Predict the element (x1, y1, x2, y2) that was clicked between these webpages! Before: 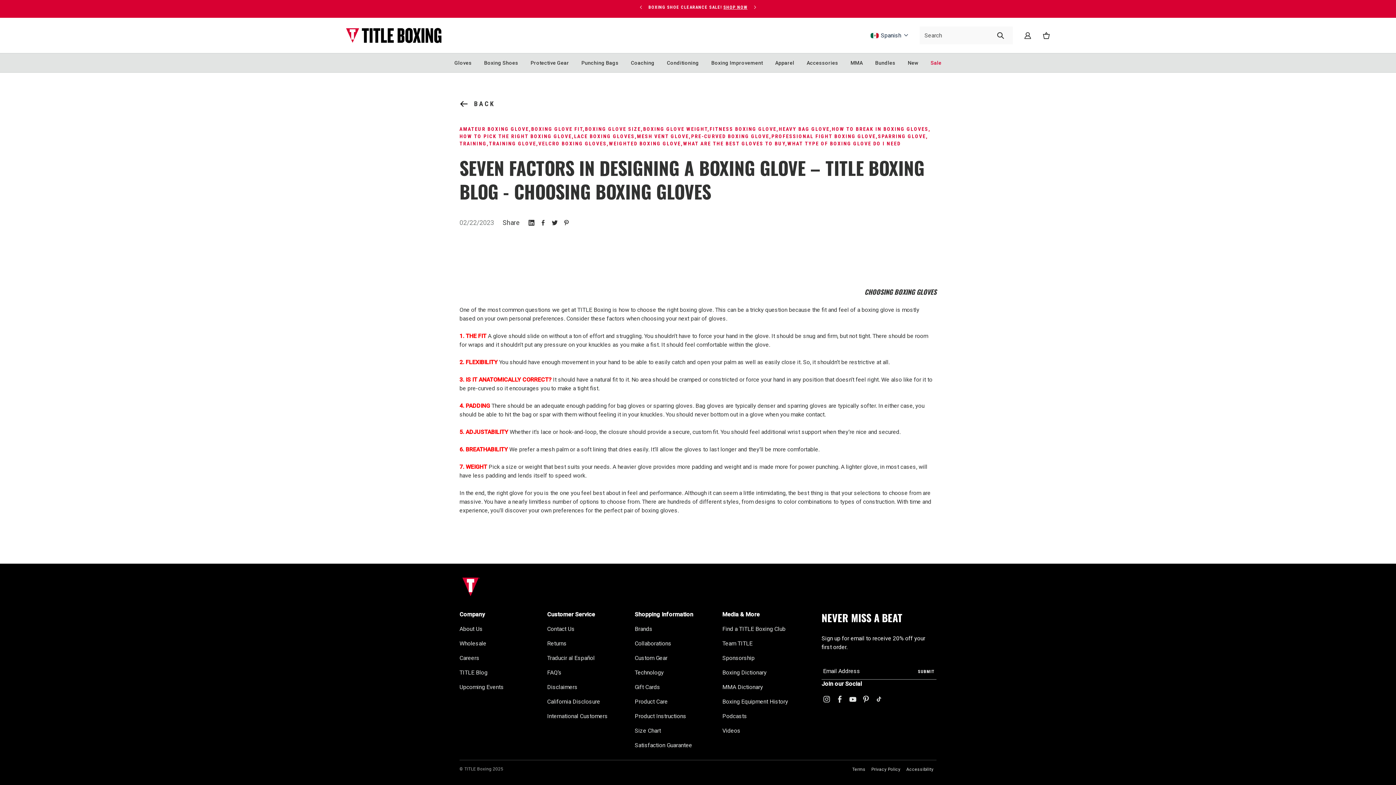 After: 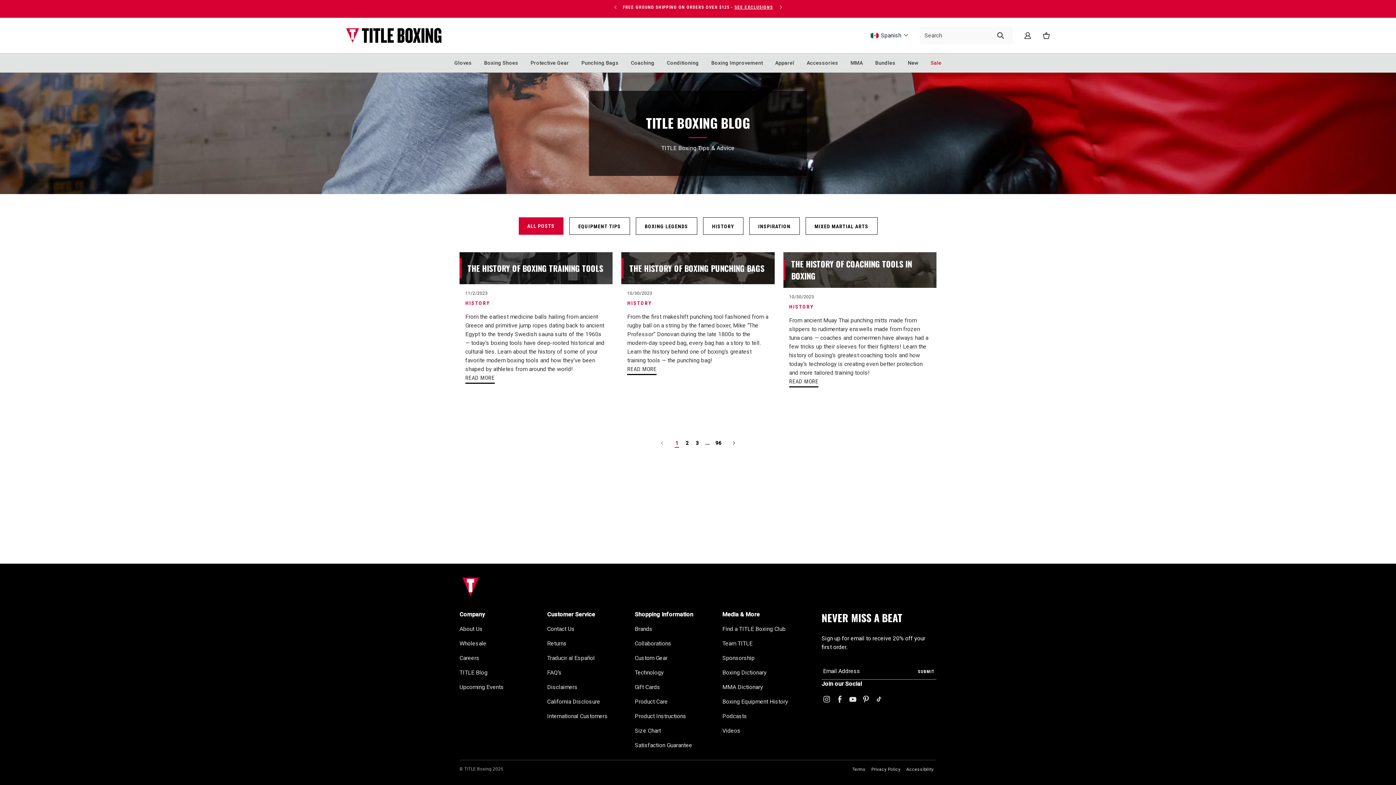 Action: label: AMATEUR BOXING GLOVE bbox: (459, 126, 529, 132)